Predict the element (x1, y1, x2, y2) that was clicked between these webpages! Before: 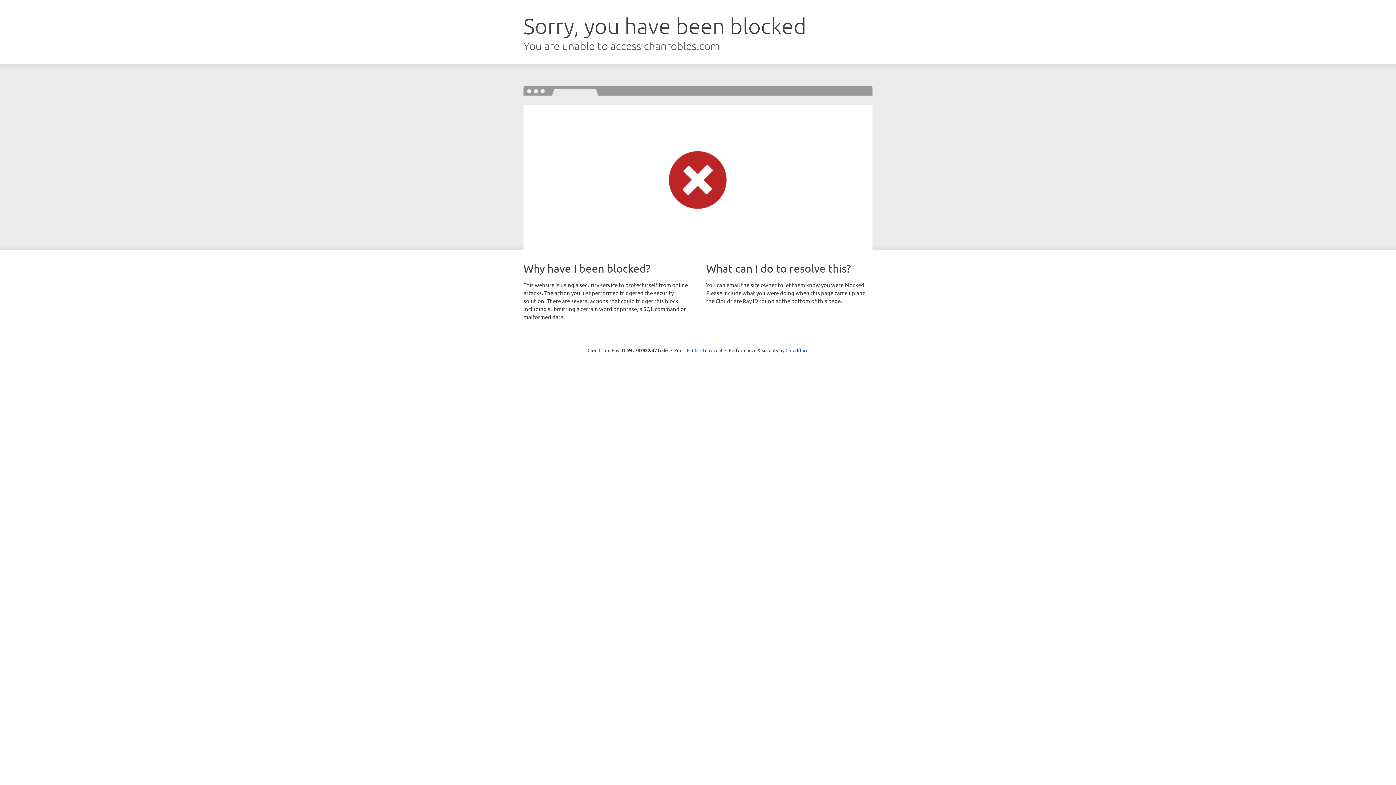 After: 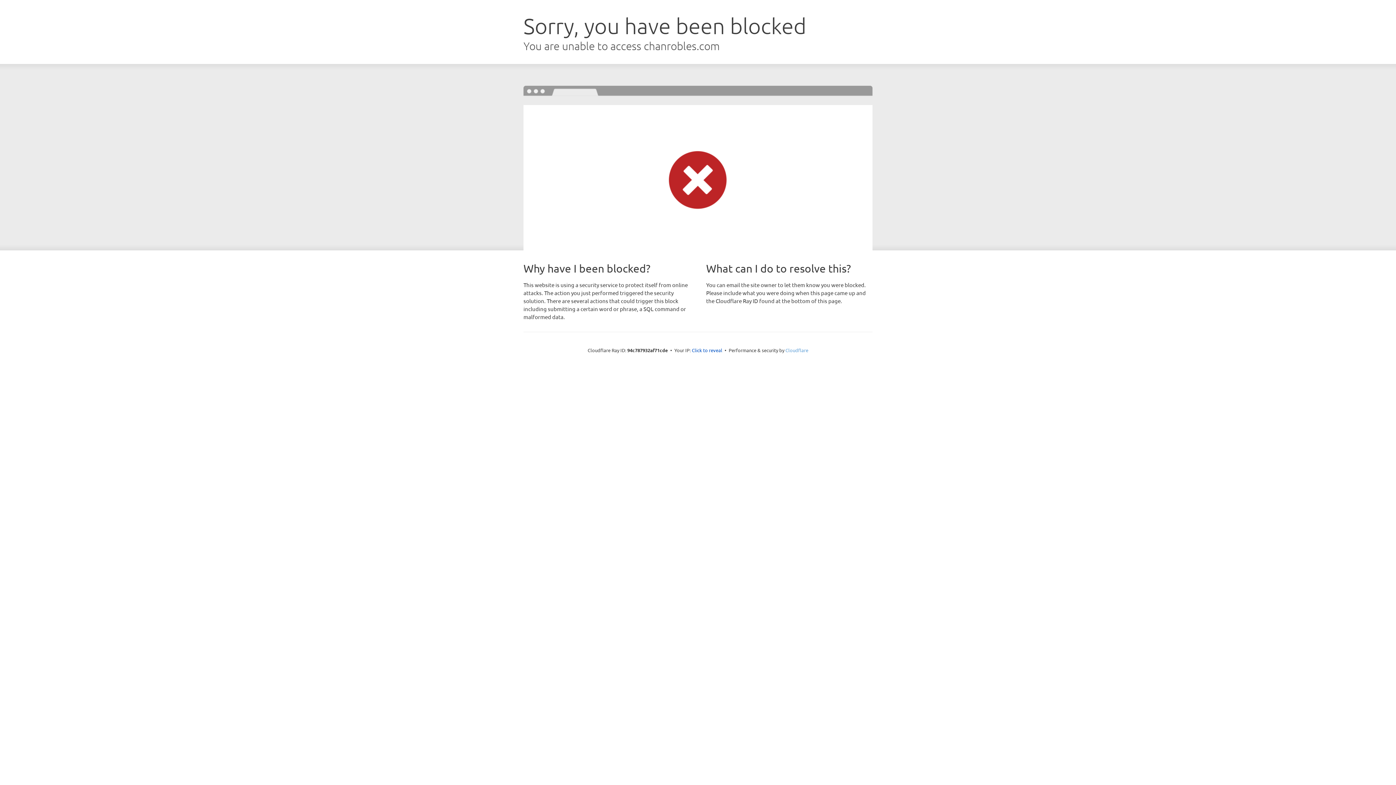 Action: bbox: (785, 347, 808, 353) label: Cloudflare